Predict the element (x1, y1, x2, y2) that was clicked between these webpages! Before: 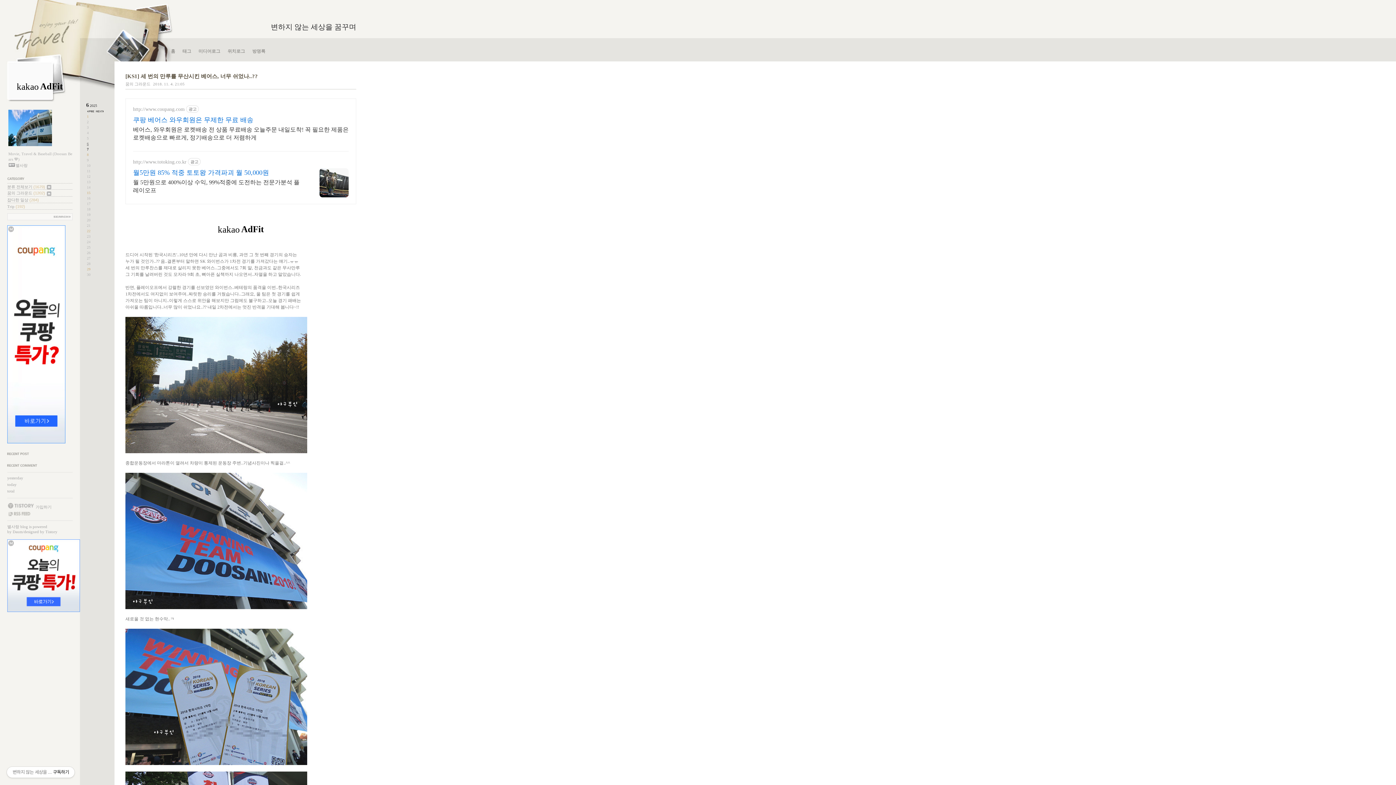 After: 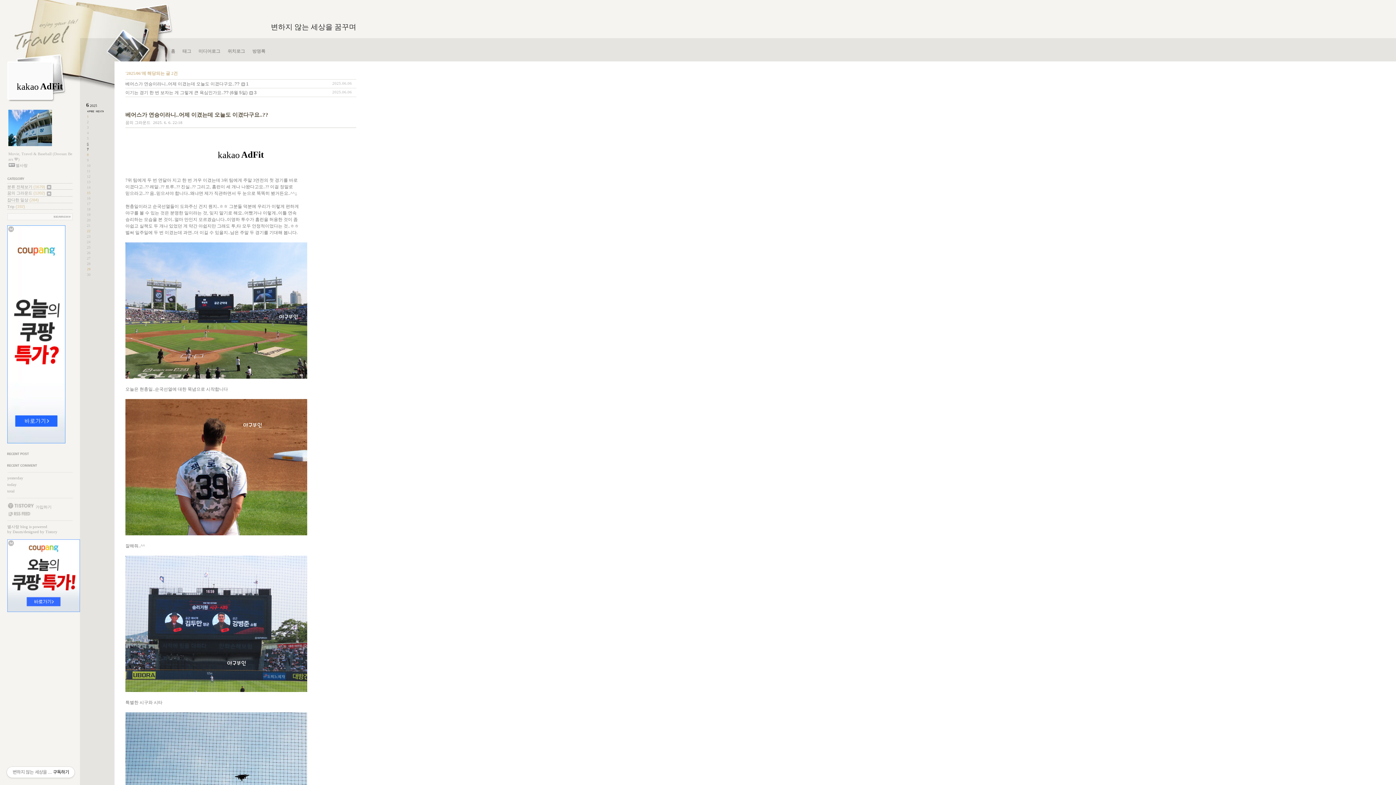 Action: label:   bbox: (96, 110, 103, 112)